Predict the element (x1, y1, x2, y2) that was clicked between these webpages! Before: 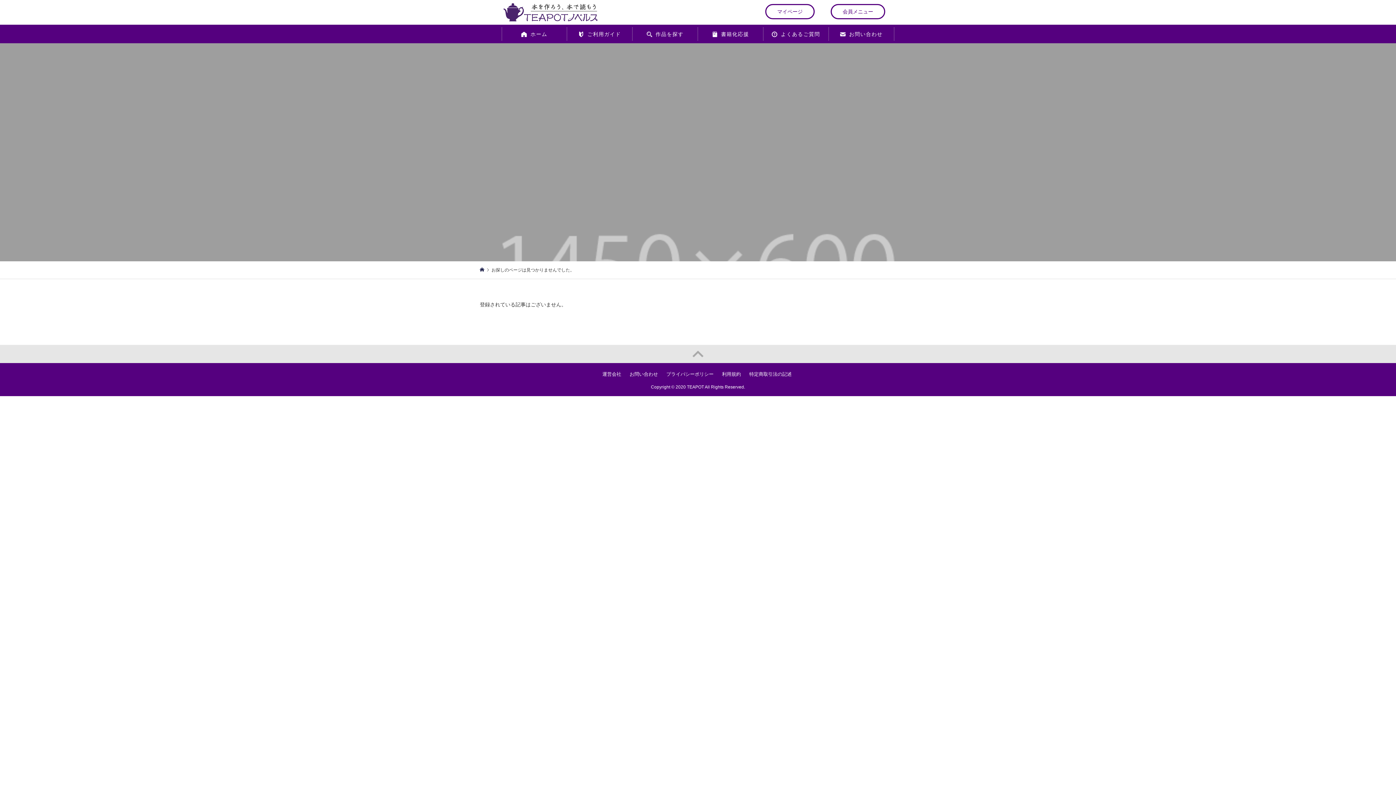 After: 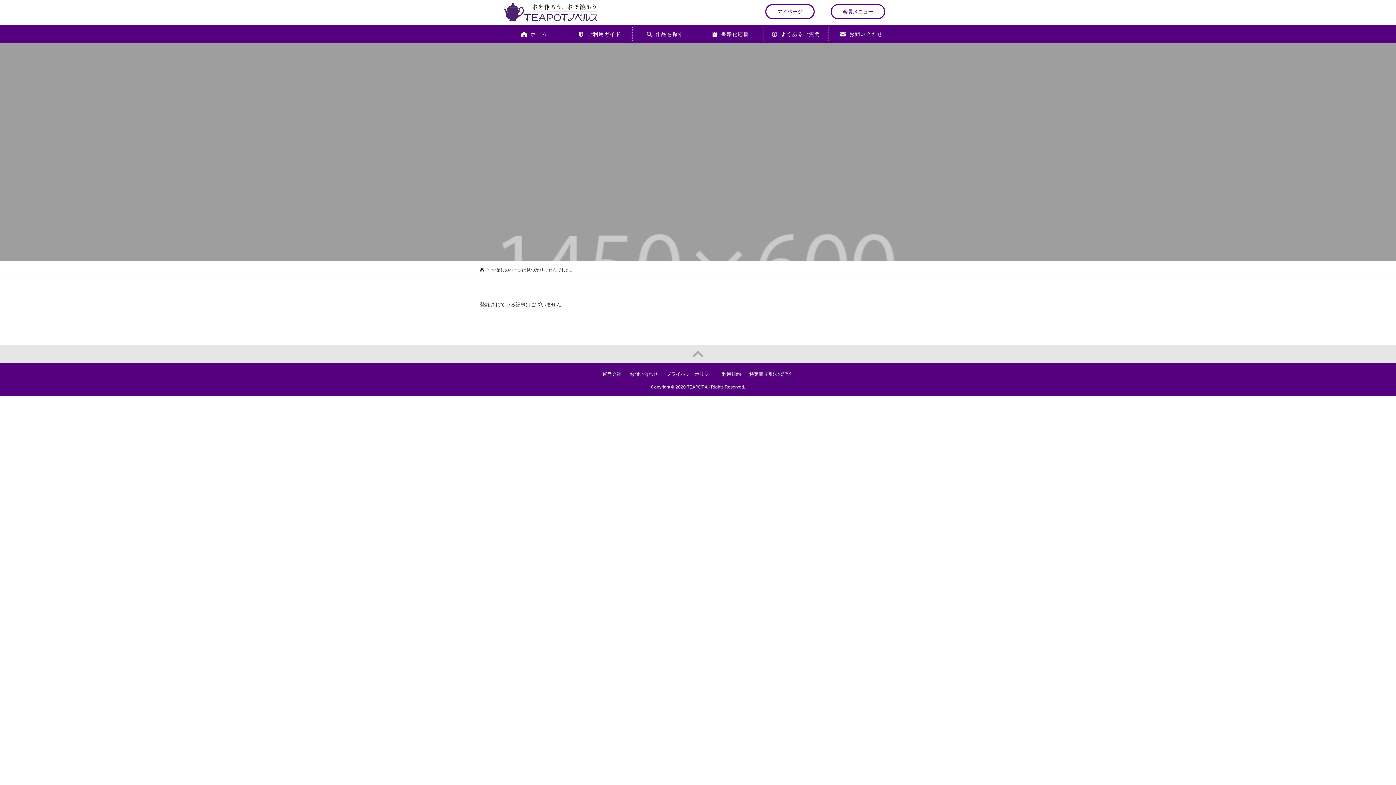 Action: bbox: (602, 371, 621, 376) label: 運営会社